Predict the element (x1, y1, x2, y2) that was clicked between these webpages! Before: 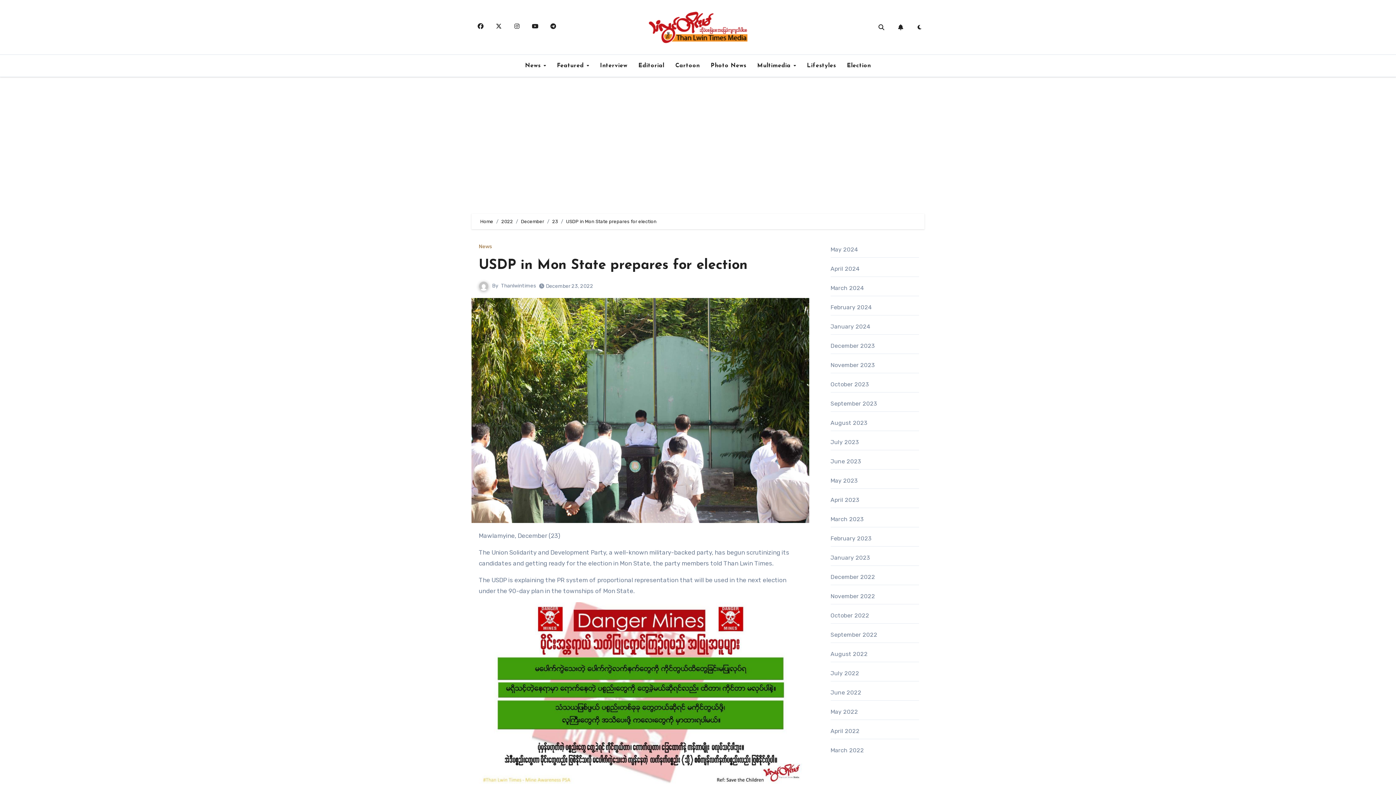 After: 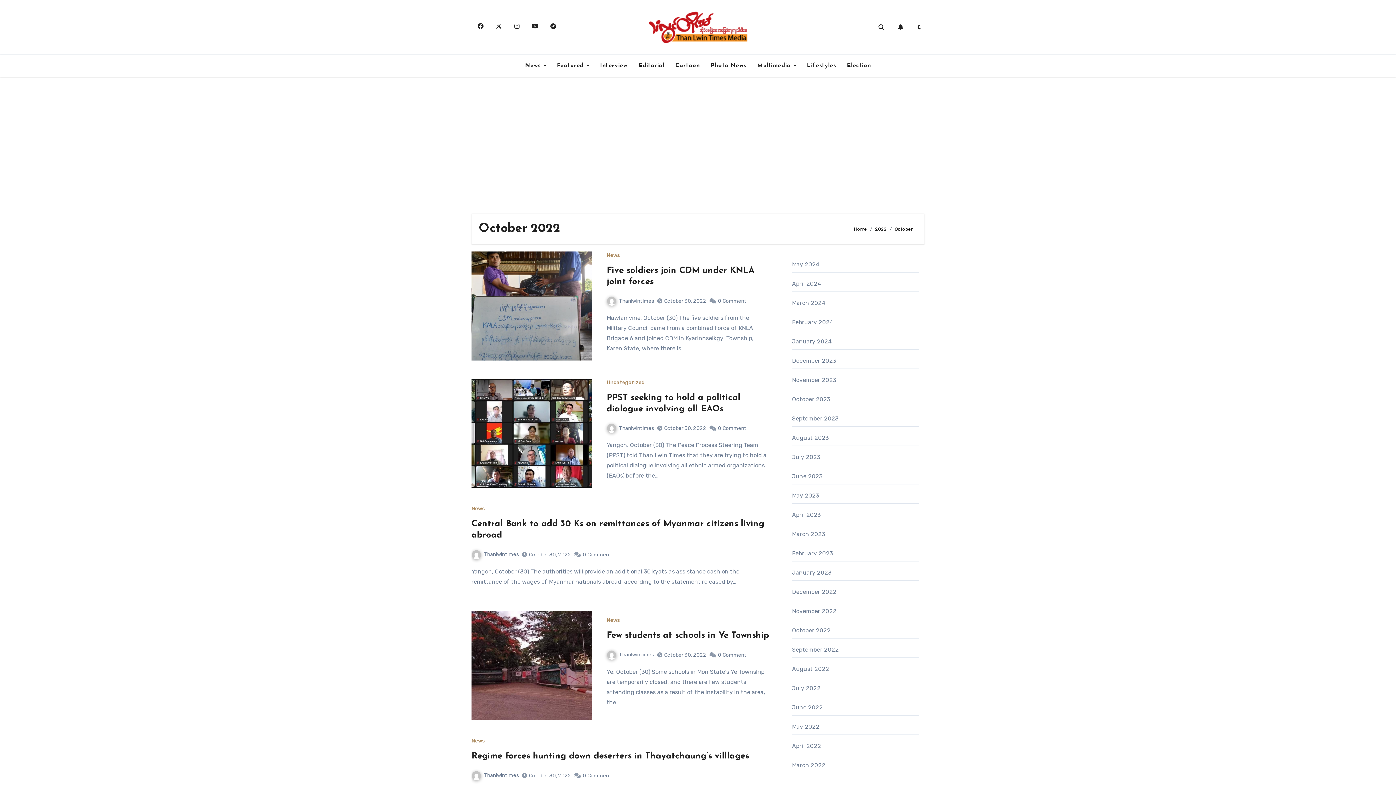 Action: bbox: (830, 612, 869, 619) label: October 2022